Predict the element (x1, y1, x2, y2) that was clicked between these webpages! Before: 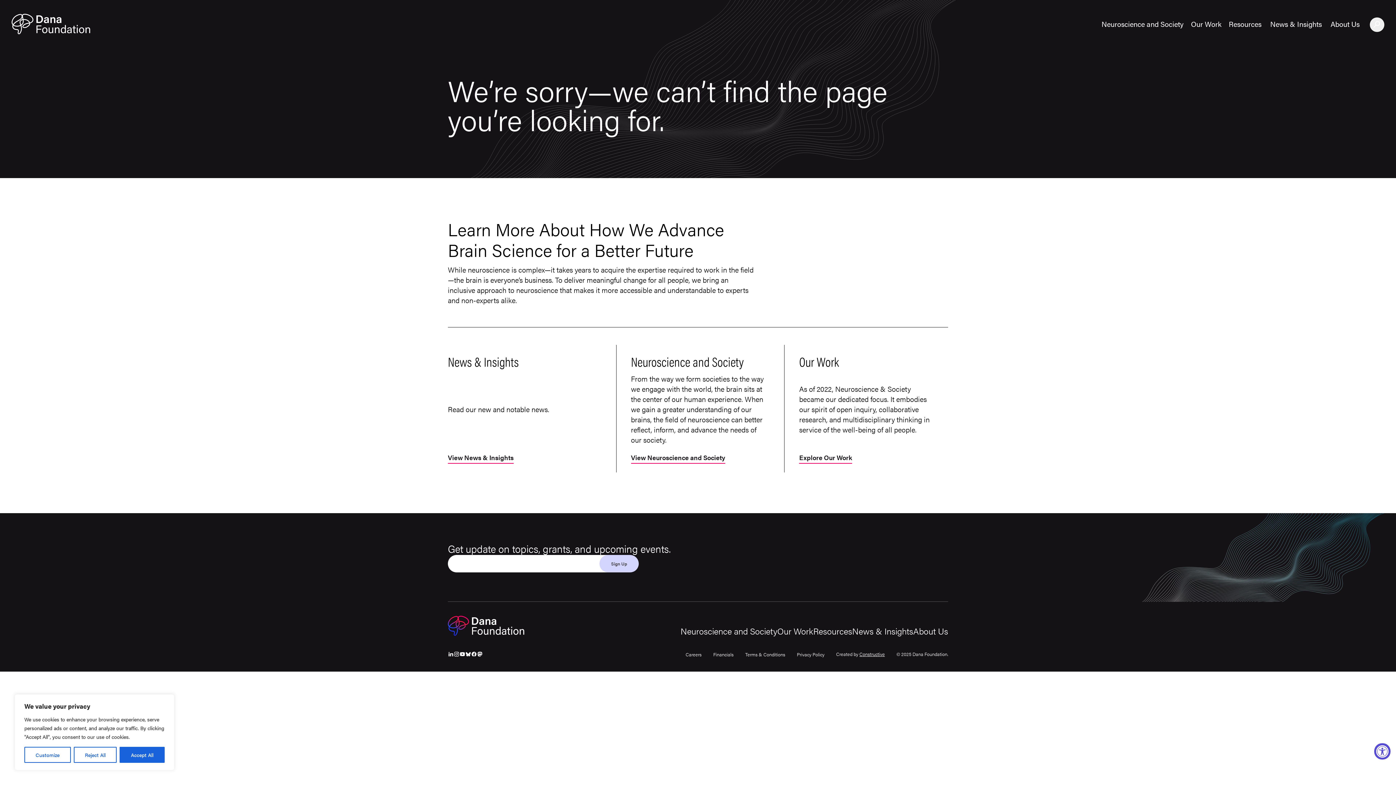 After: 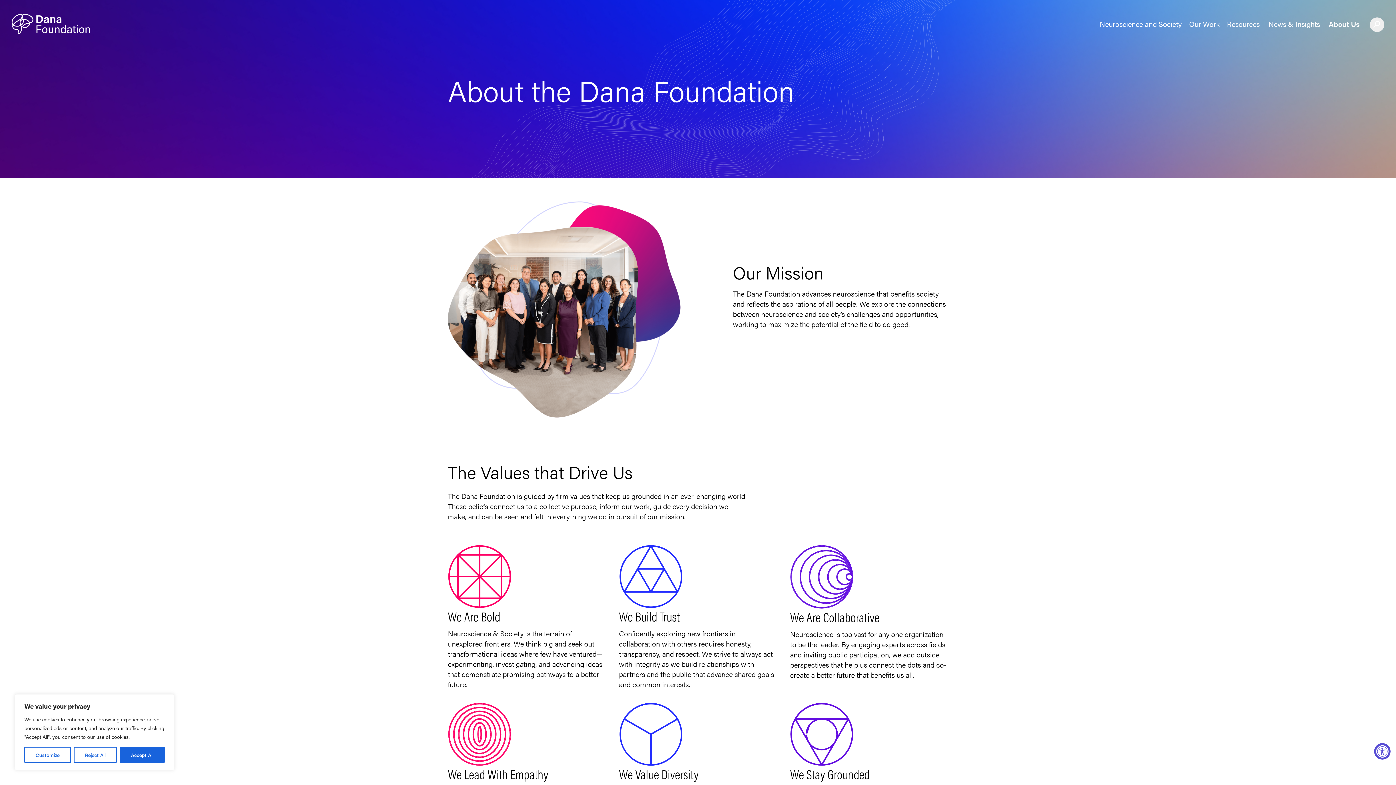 Action: bbox: (1330, 13, 1367, 34) label: About Us
About Us